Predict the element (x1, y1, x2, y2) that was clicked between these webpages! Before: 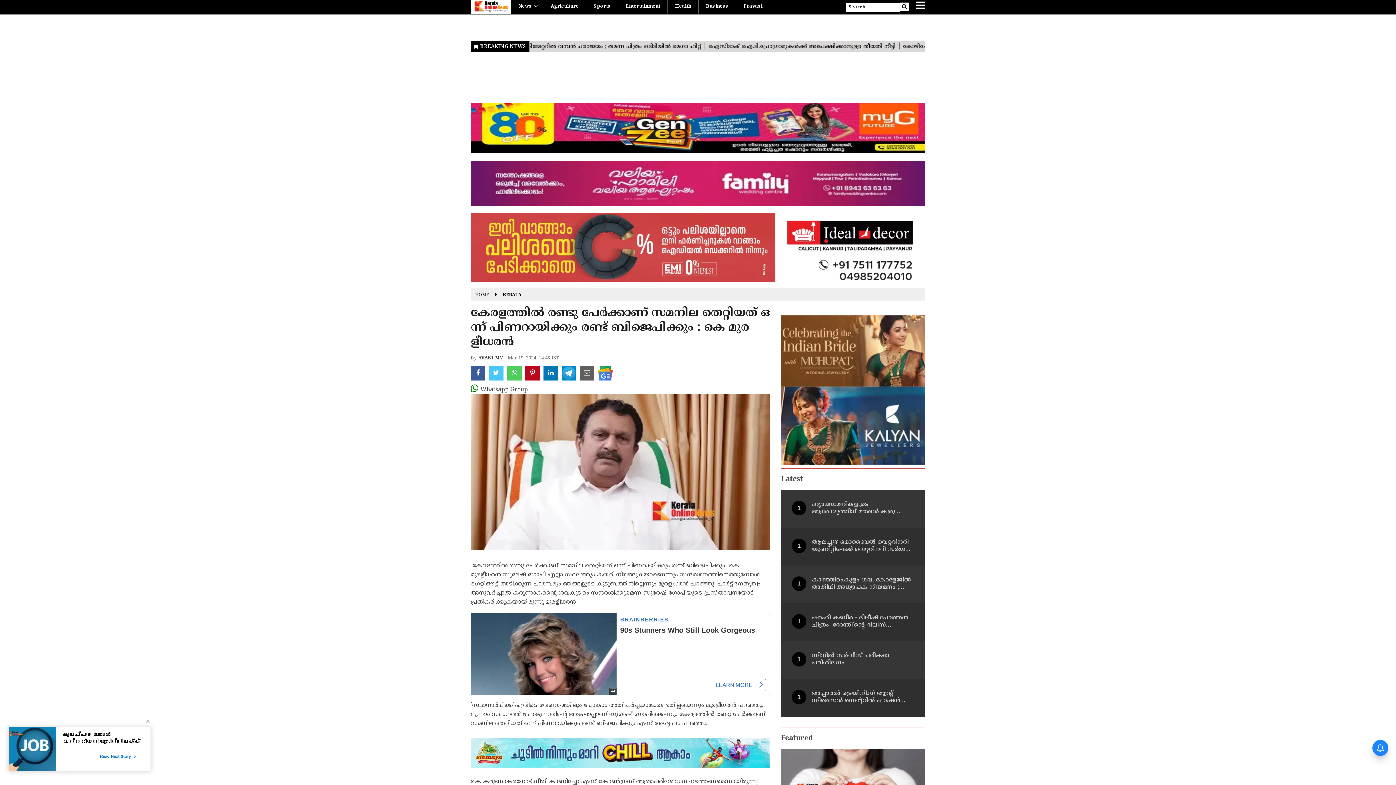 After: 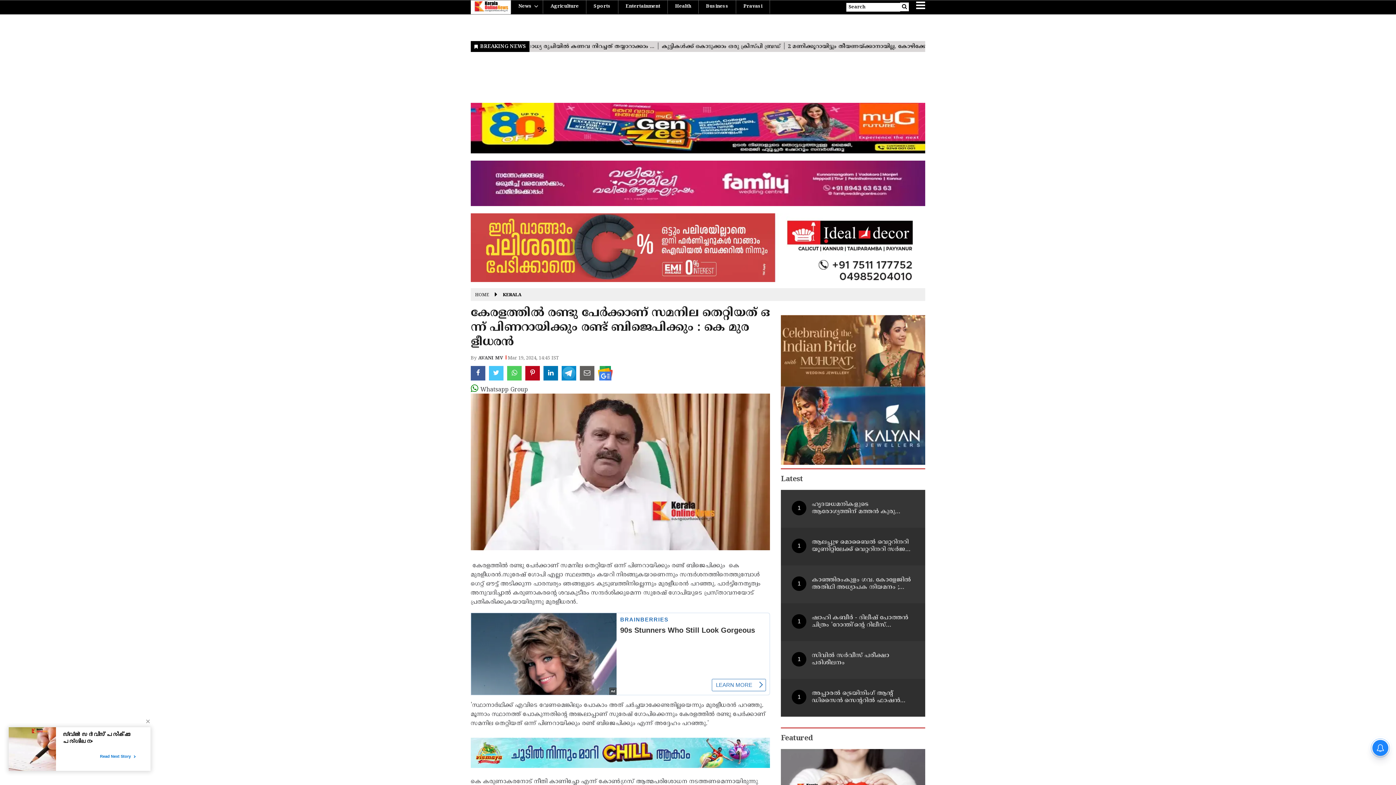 Action: bbox: (543, 366, 558, 380)